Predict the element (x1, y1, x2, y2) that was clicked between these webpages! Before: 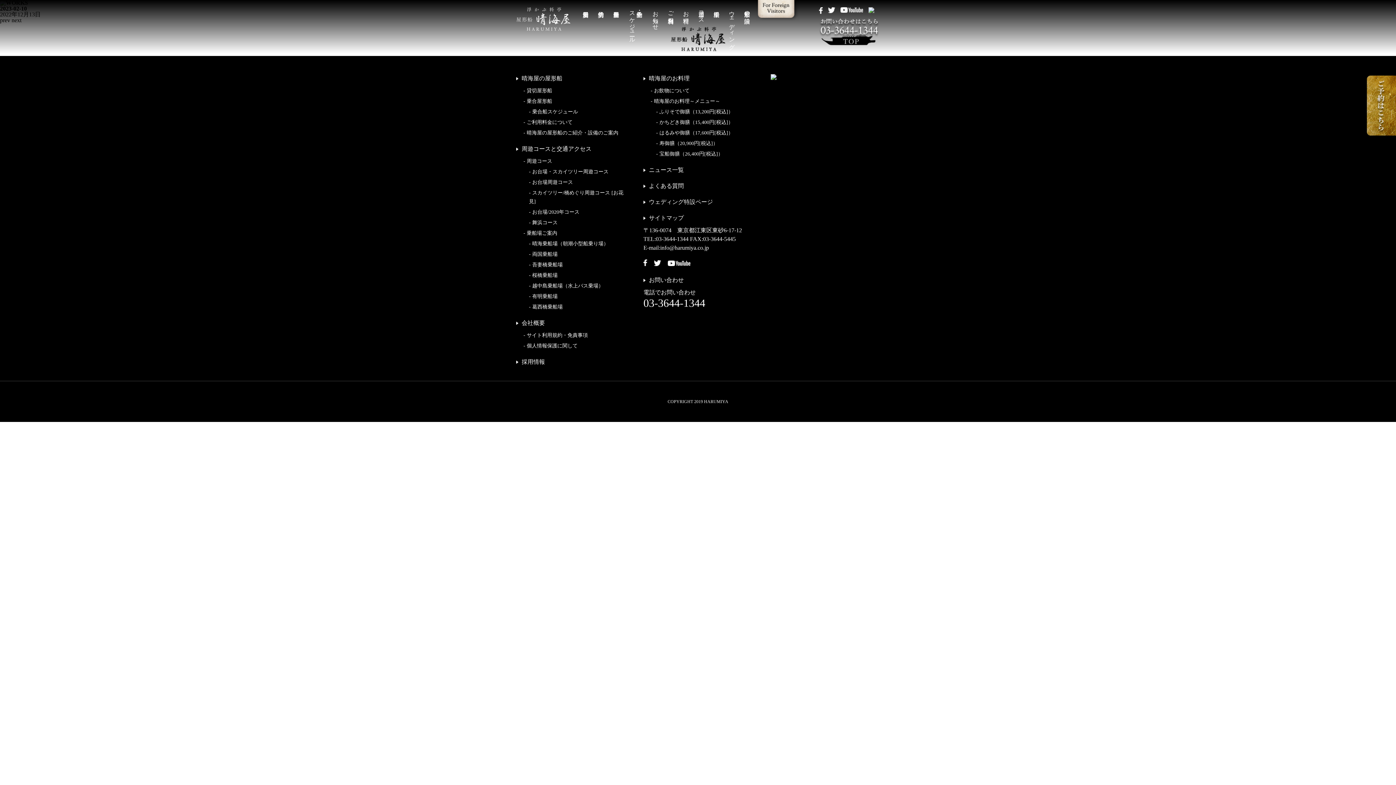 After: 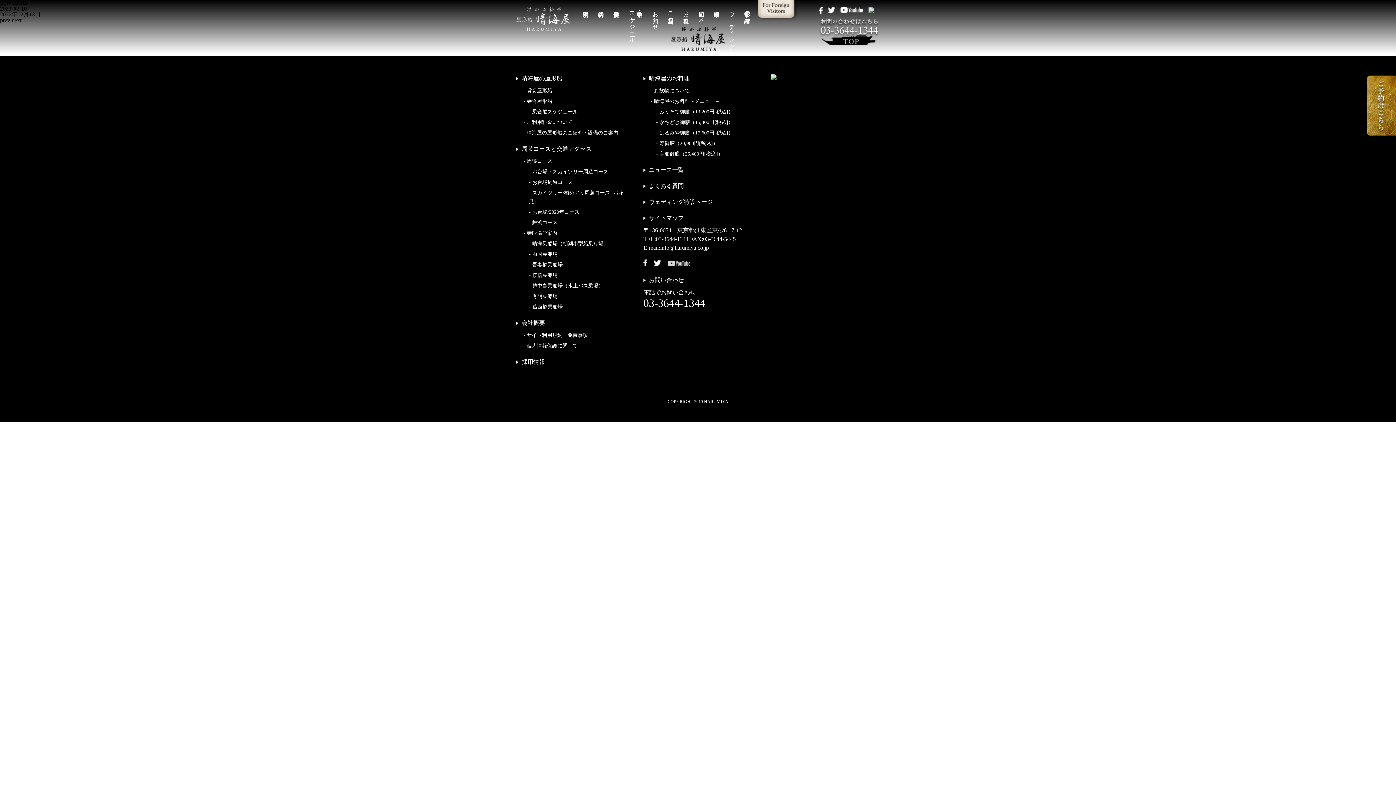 Action: bbox: (668, 261, 690, 267)